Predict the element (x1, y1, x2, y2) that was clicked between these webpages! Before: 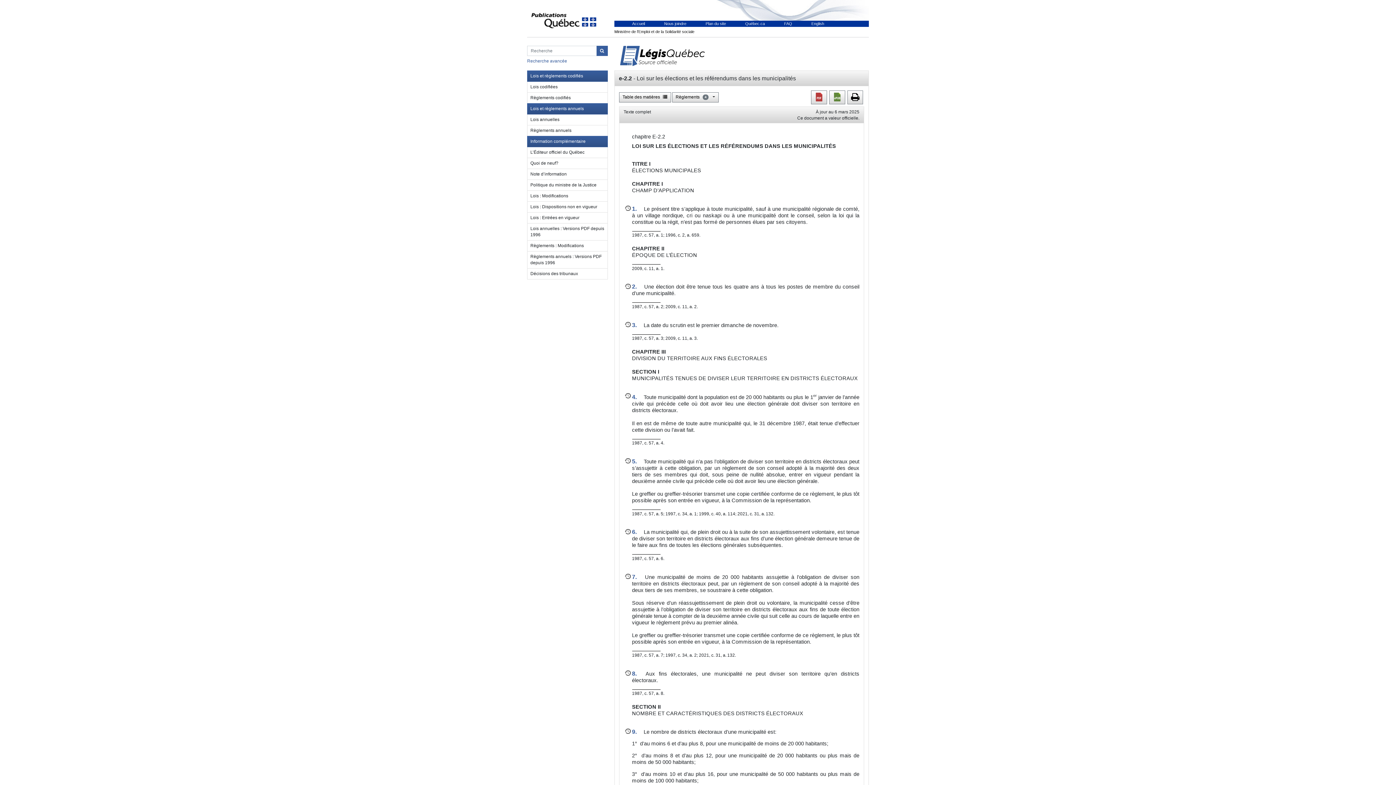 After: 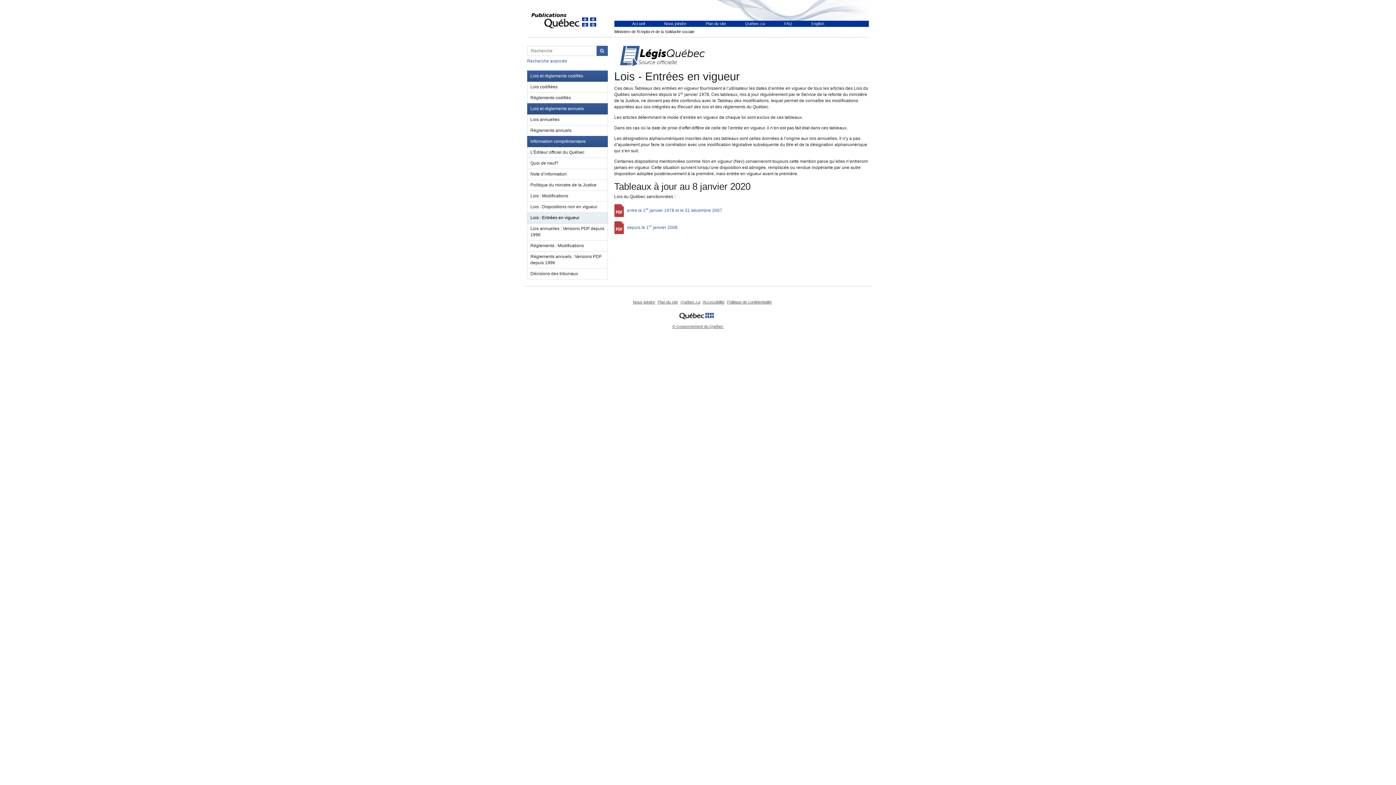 Action: label: Lois : Entrées en vigueur bbox: (527, 212, 607, 223)